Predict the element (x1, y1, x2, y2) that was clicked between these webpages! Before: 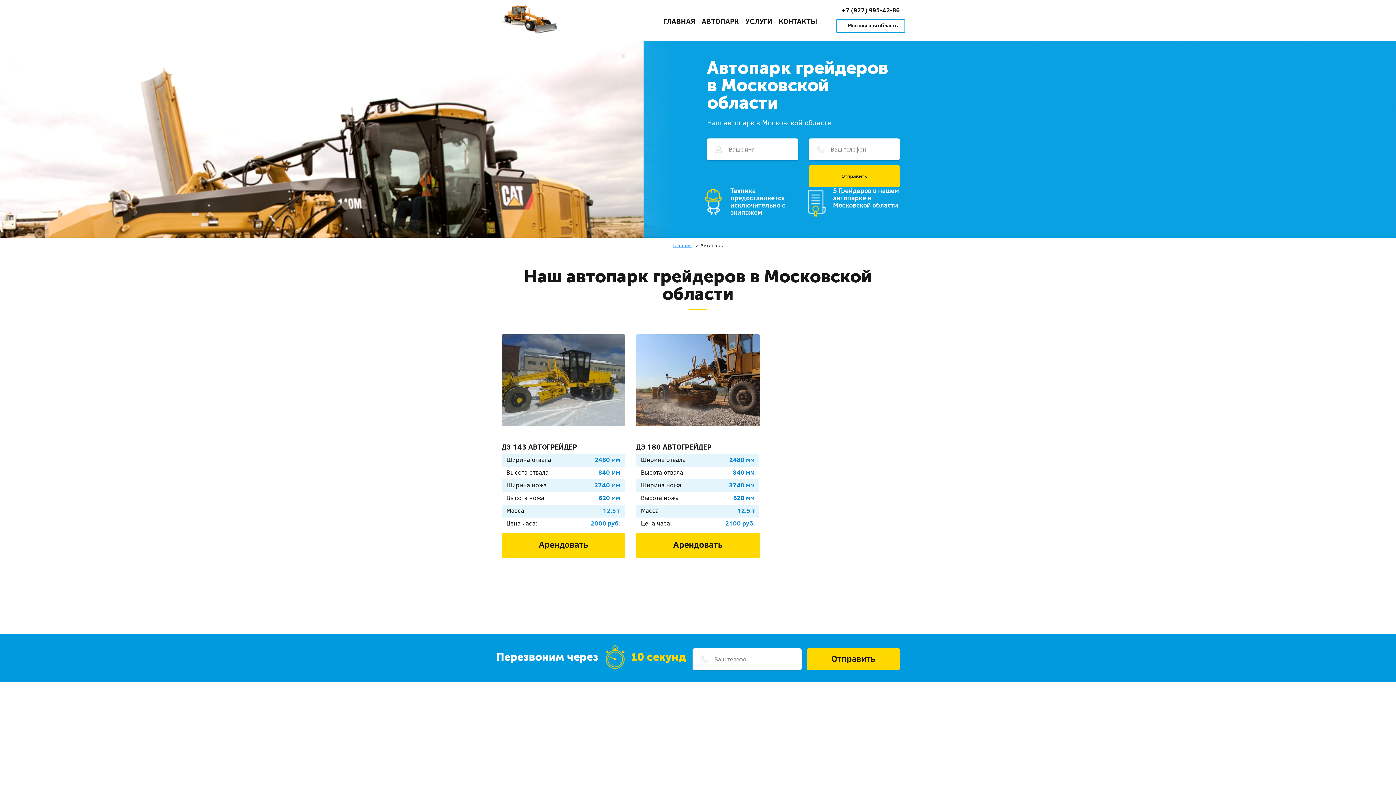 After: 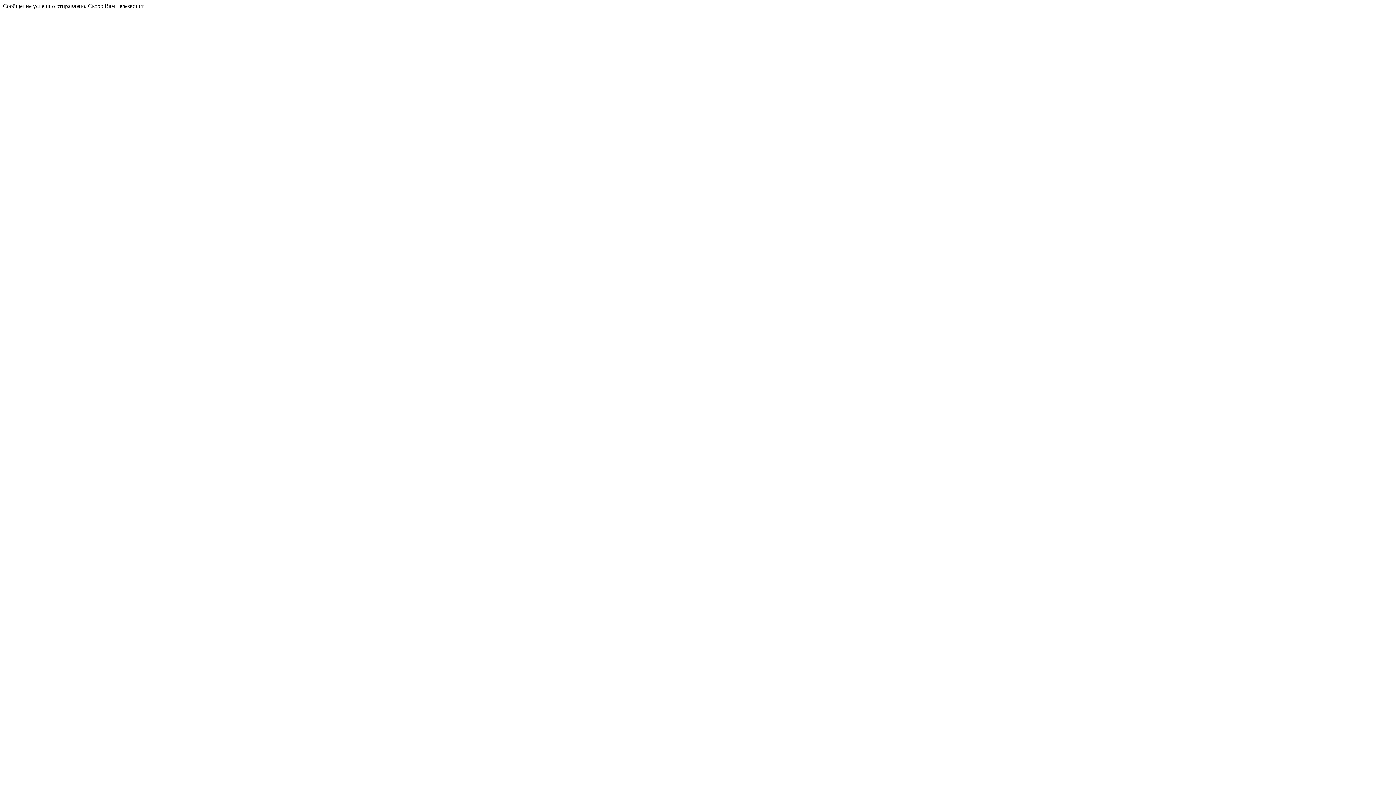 Action: label: Отправить bbox: (809, 165, 900, 187)